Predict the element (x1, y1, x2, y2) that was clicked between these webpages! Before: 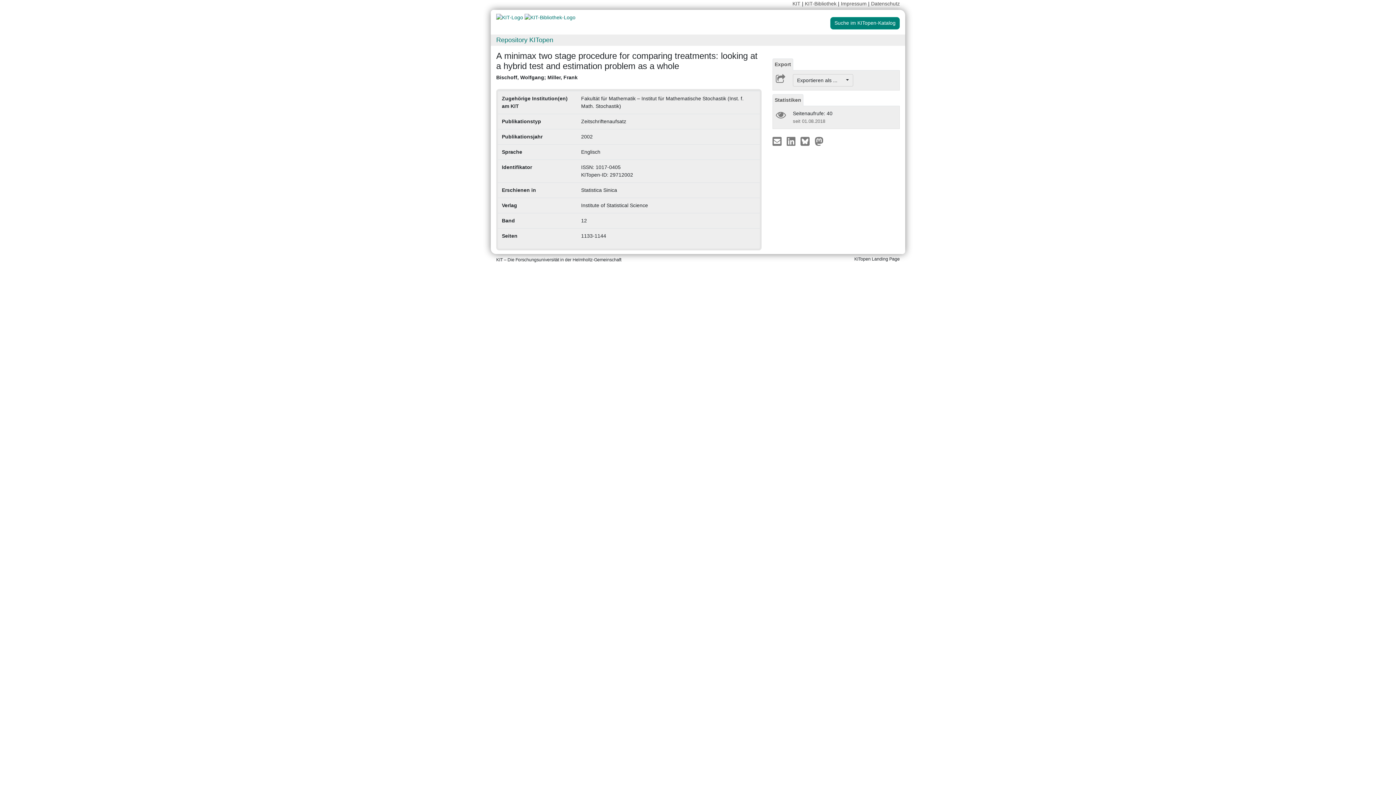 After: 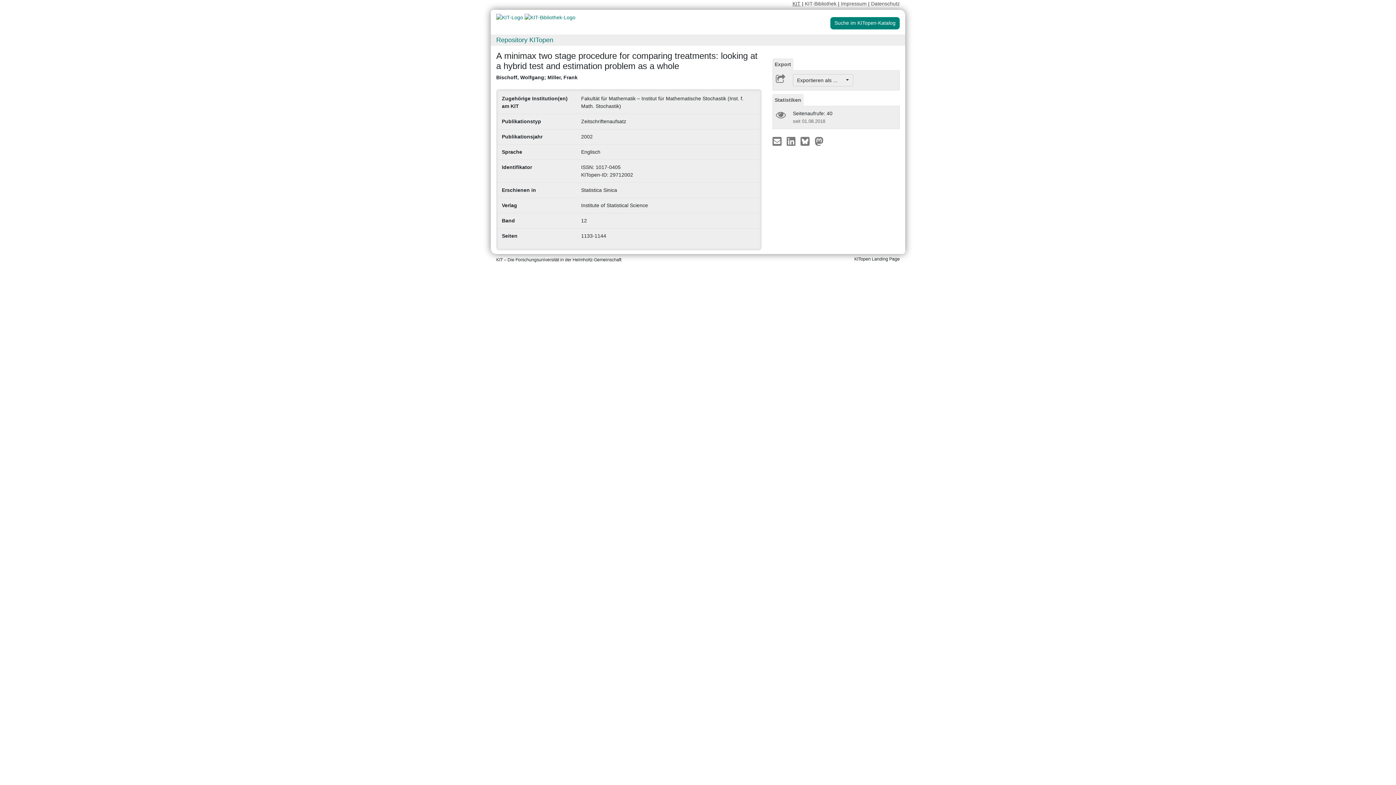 Action: bbox: (792, 0, 800, 6) label: KIT